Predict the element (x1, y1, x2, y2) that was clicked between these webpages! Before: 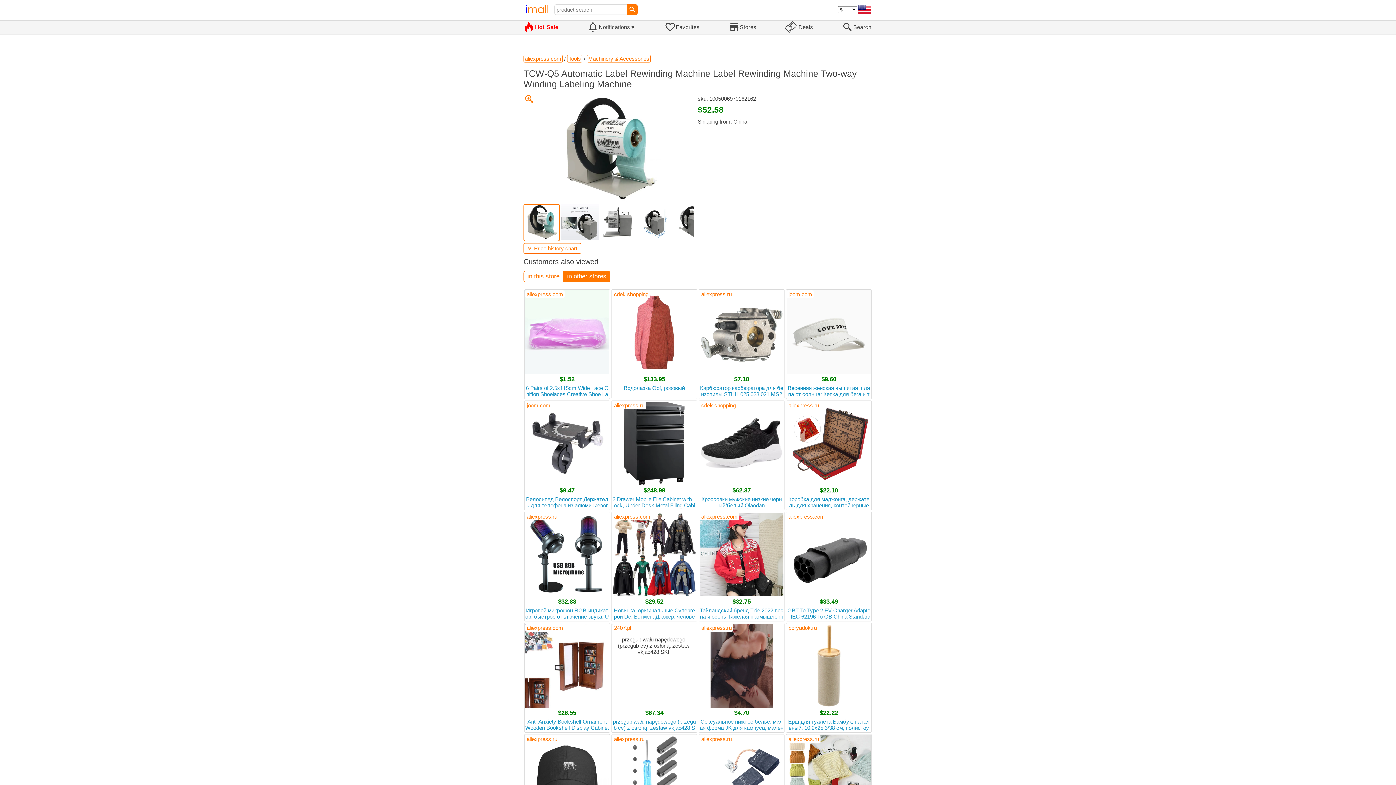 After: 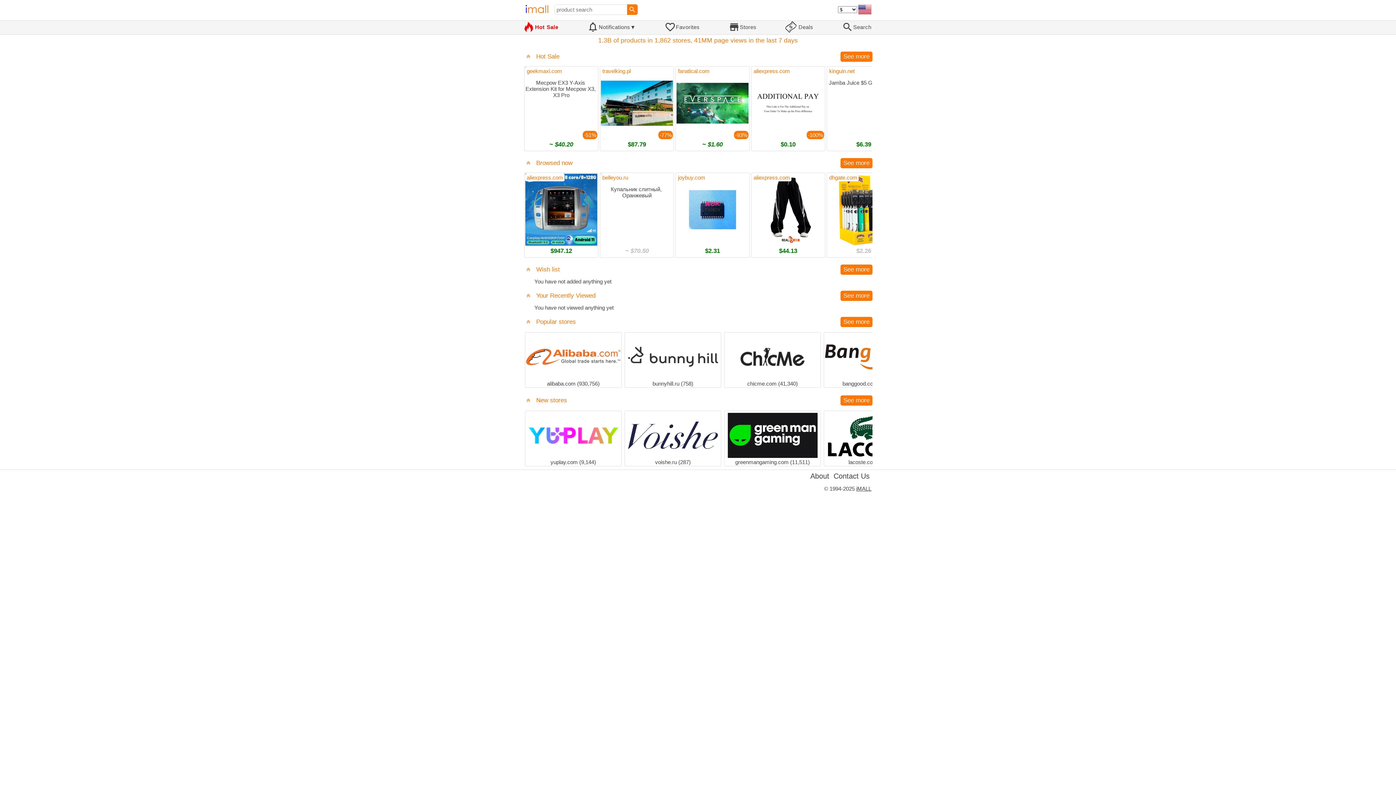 Action: label: aliexpress.ru bbox: (700, 735, 733, 743)